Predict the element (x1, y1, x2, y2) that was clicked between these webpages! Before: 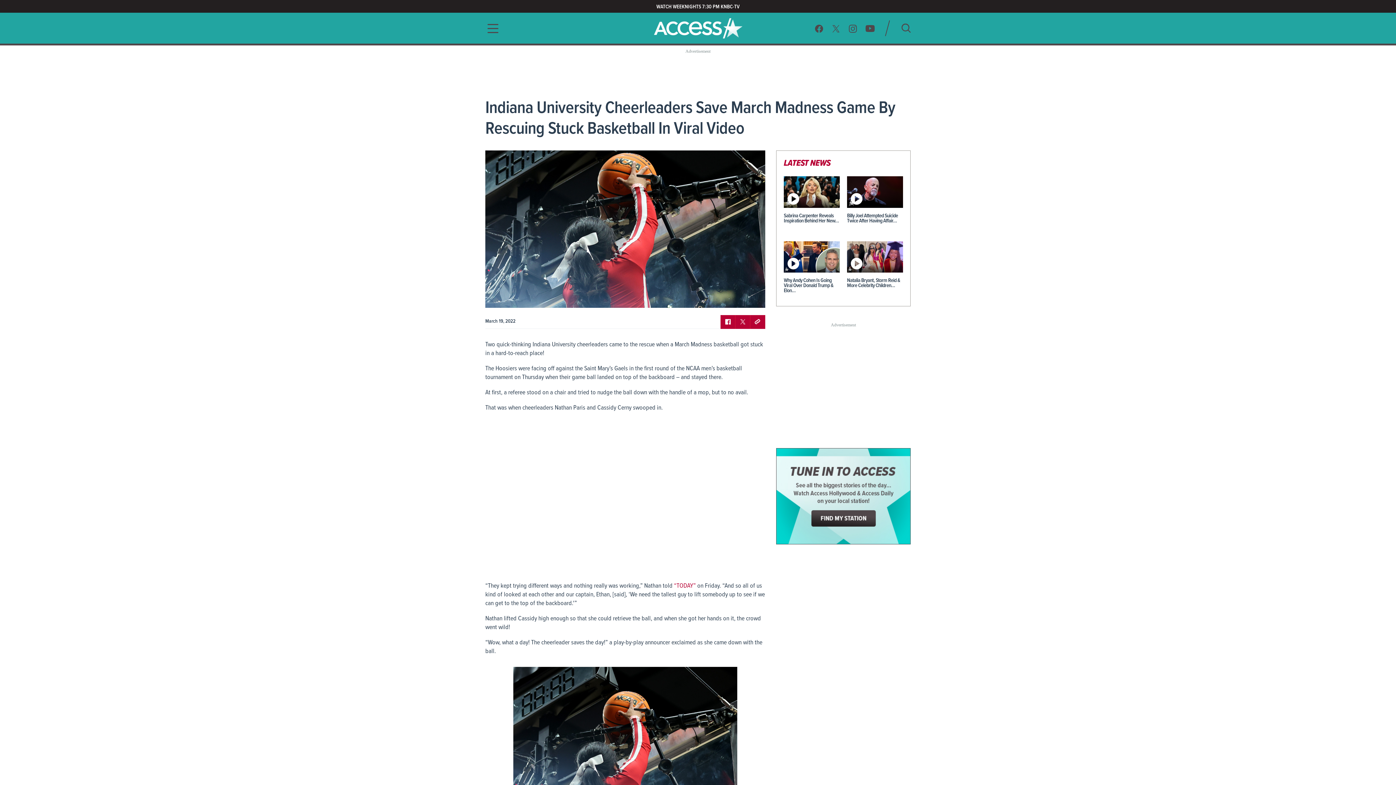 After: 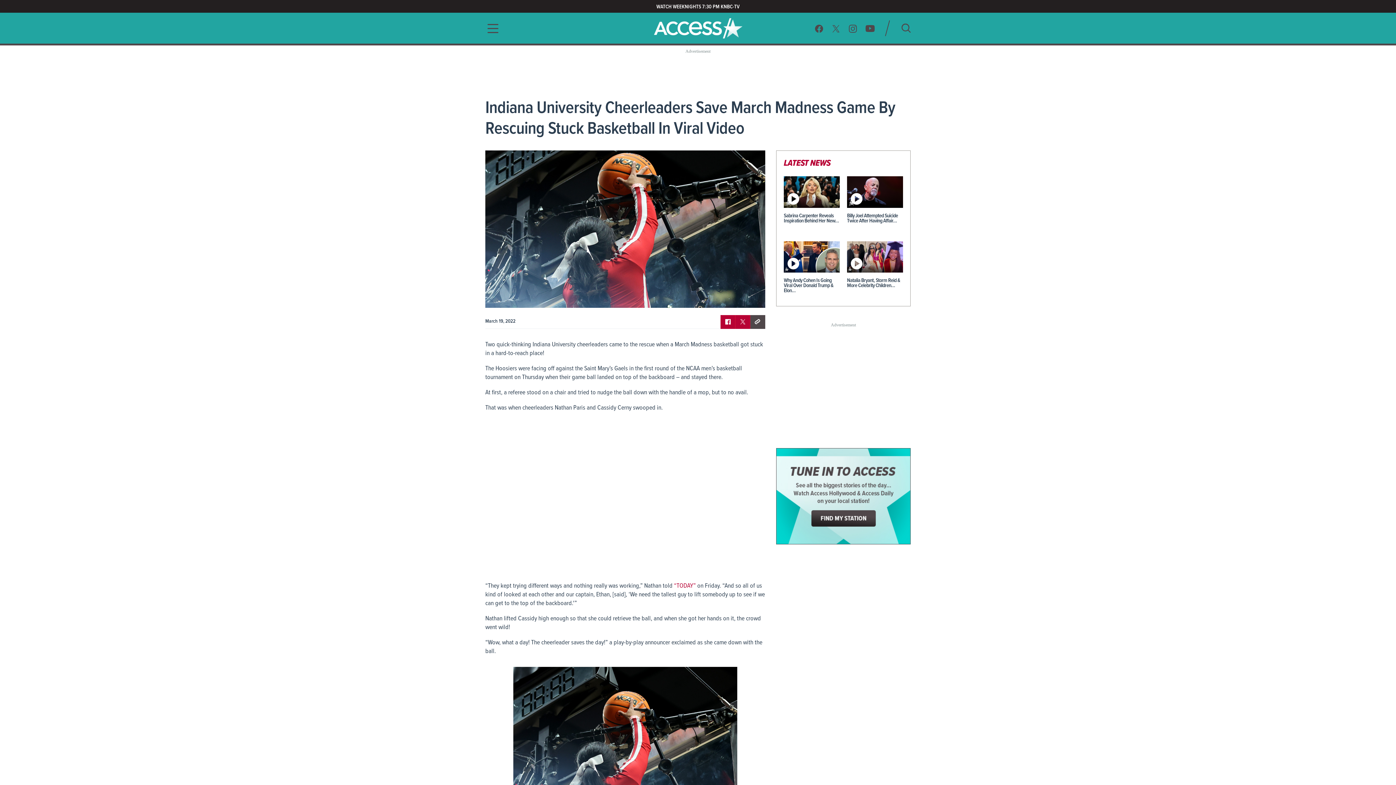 Action: label: Copy URL bbox: (750, 315, 765, 328)